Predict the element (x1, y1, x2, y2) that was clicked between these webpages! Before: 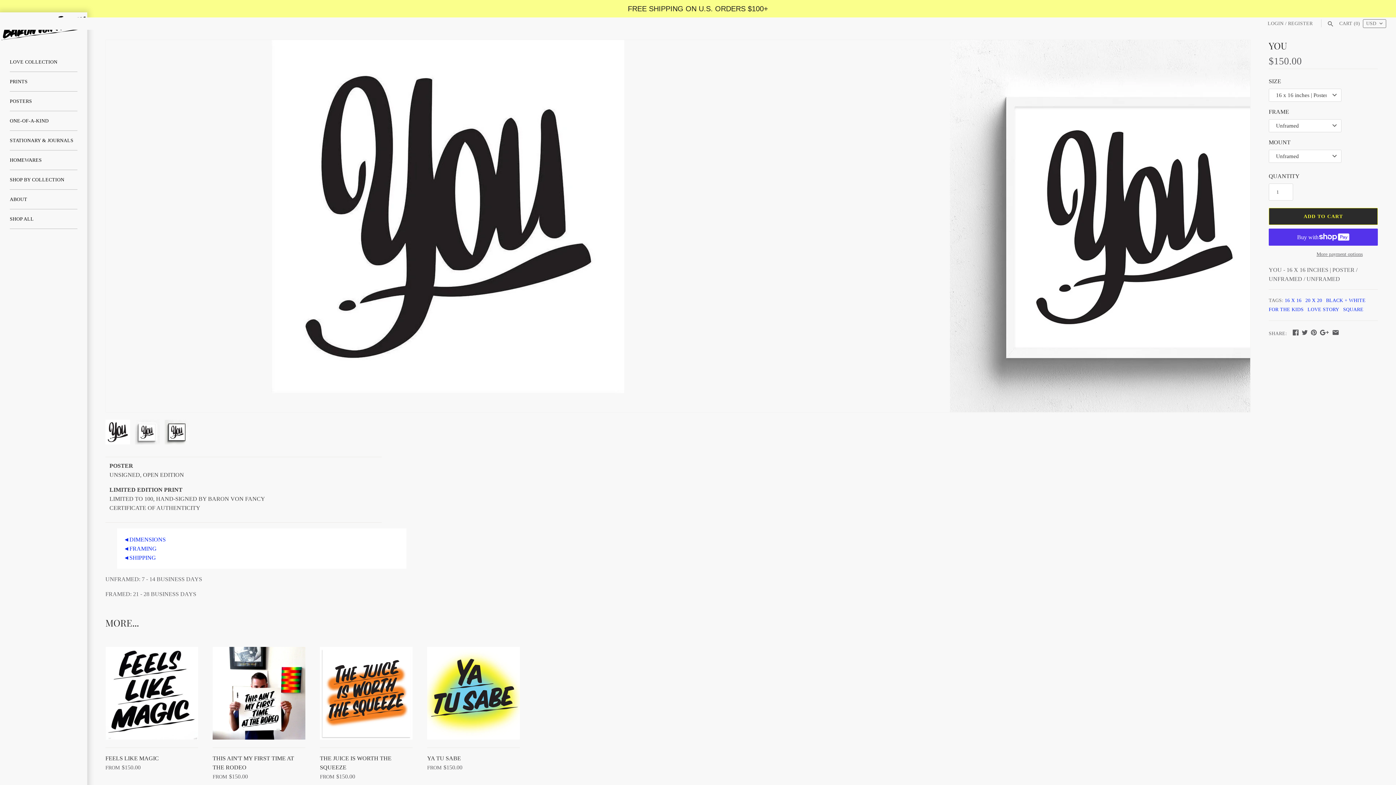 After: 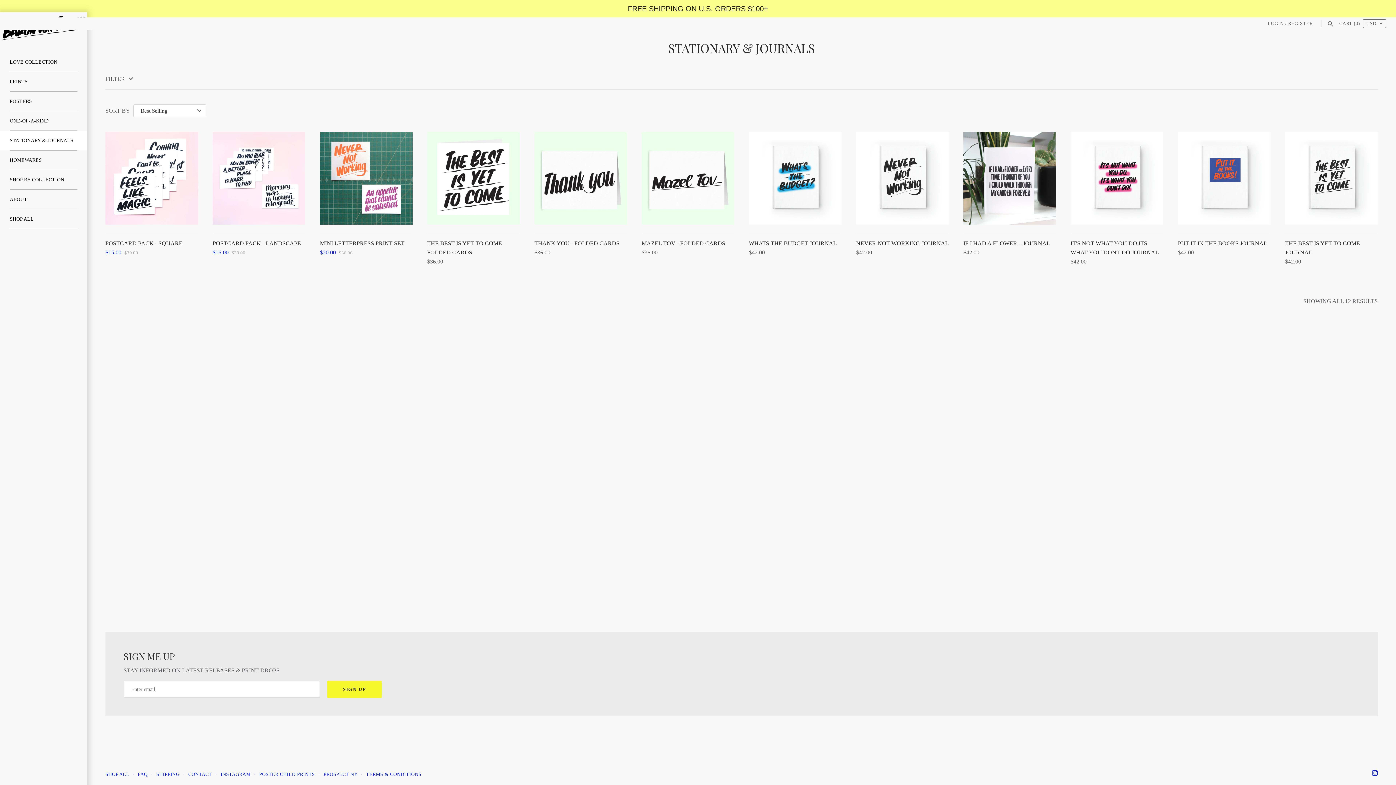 Action: label: STATIONARY & JOURNALS bbox: (9, 130, 77, 150)